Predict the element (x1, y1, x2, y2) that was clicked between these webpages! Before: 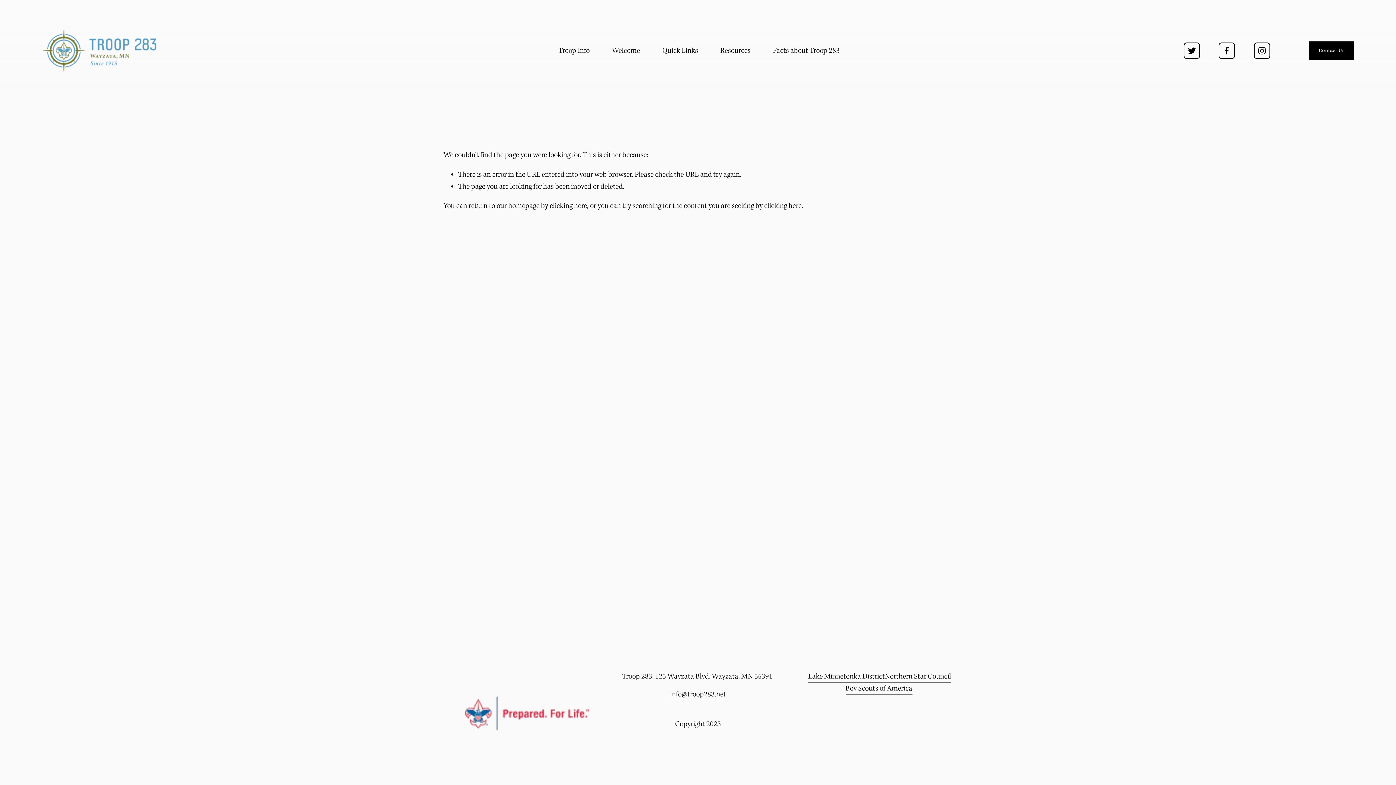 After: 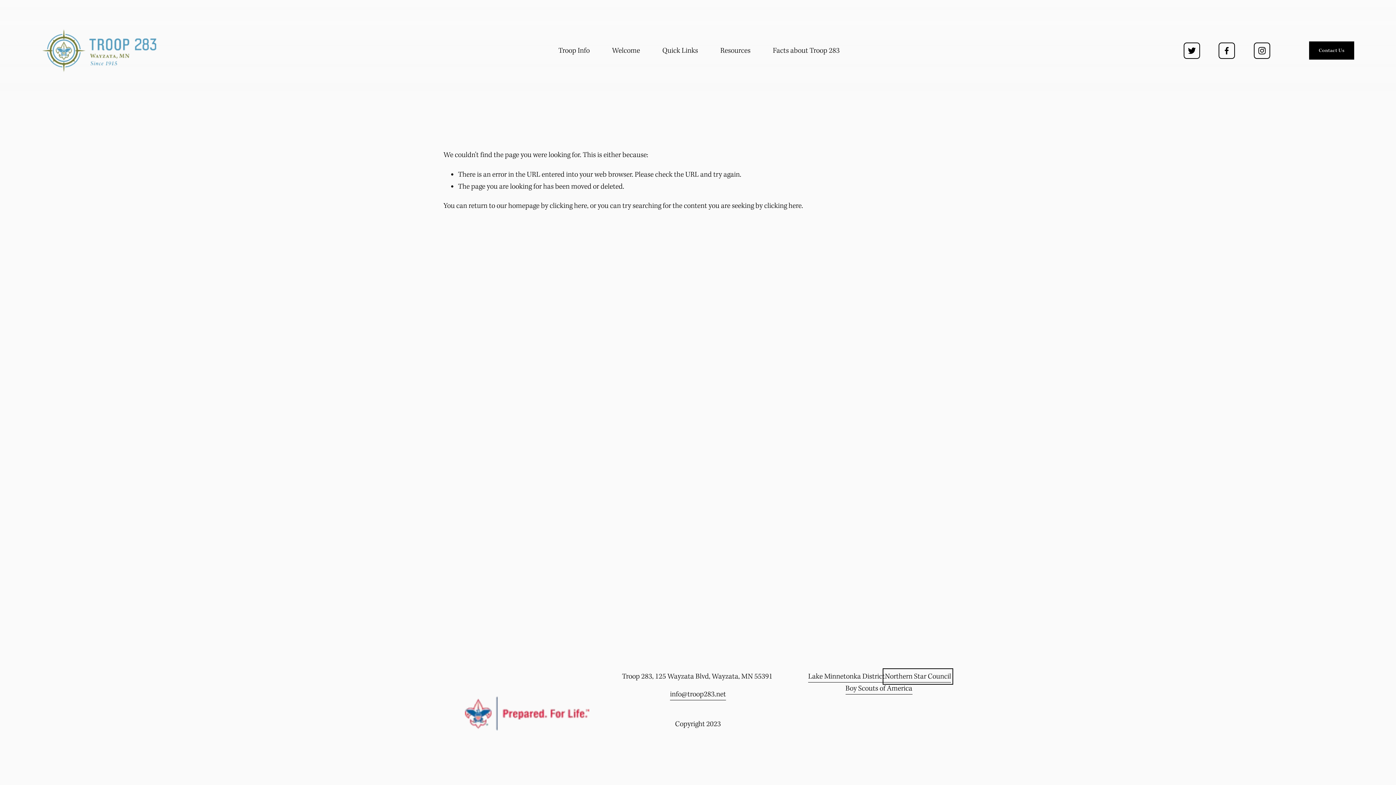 Action: label: Northern Star Council bbox: (885, 670, 951, 682)